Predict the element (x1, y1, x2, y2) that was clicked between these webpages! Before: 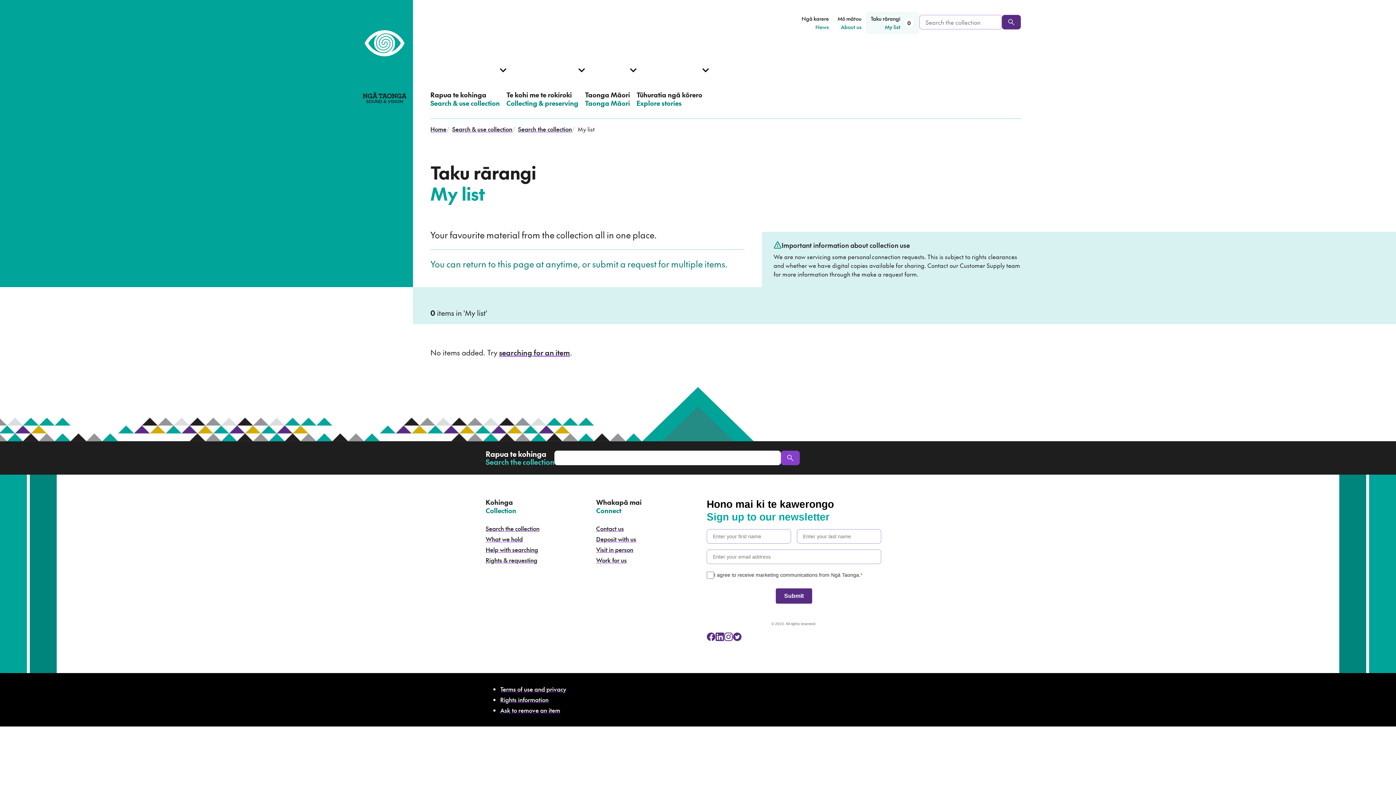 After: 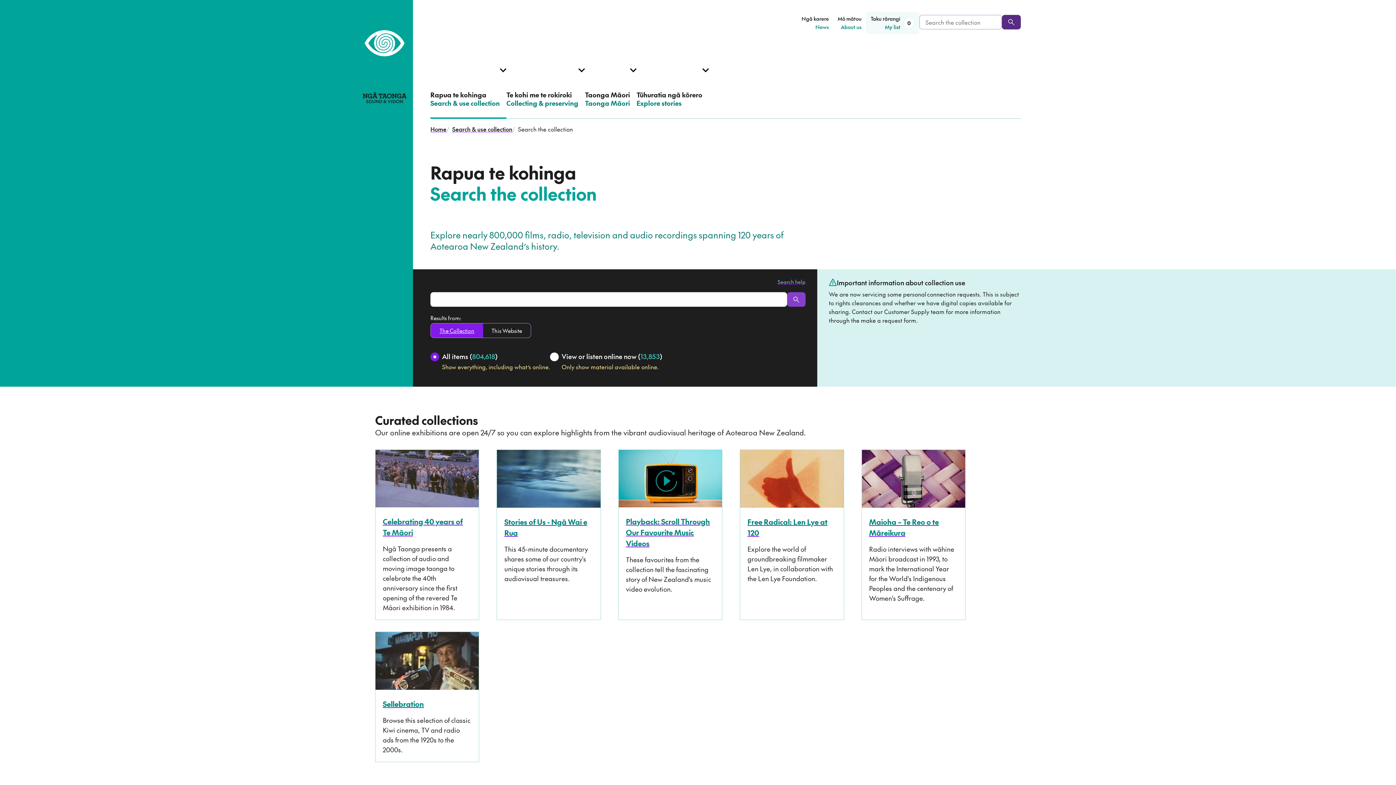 Action: bbox: (518, 124, 572, 133) label: Search the collection